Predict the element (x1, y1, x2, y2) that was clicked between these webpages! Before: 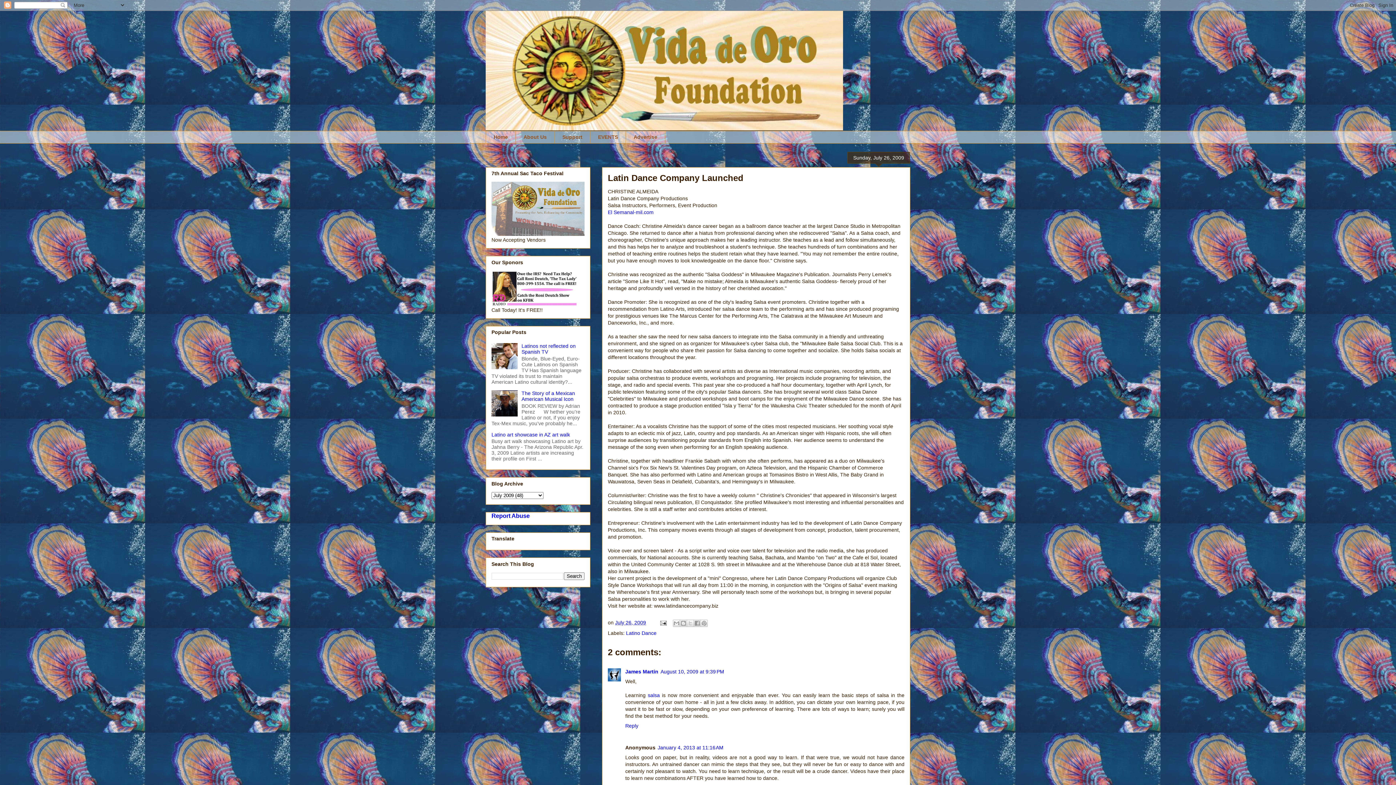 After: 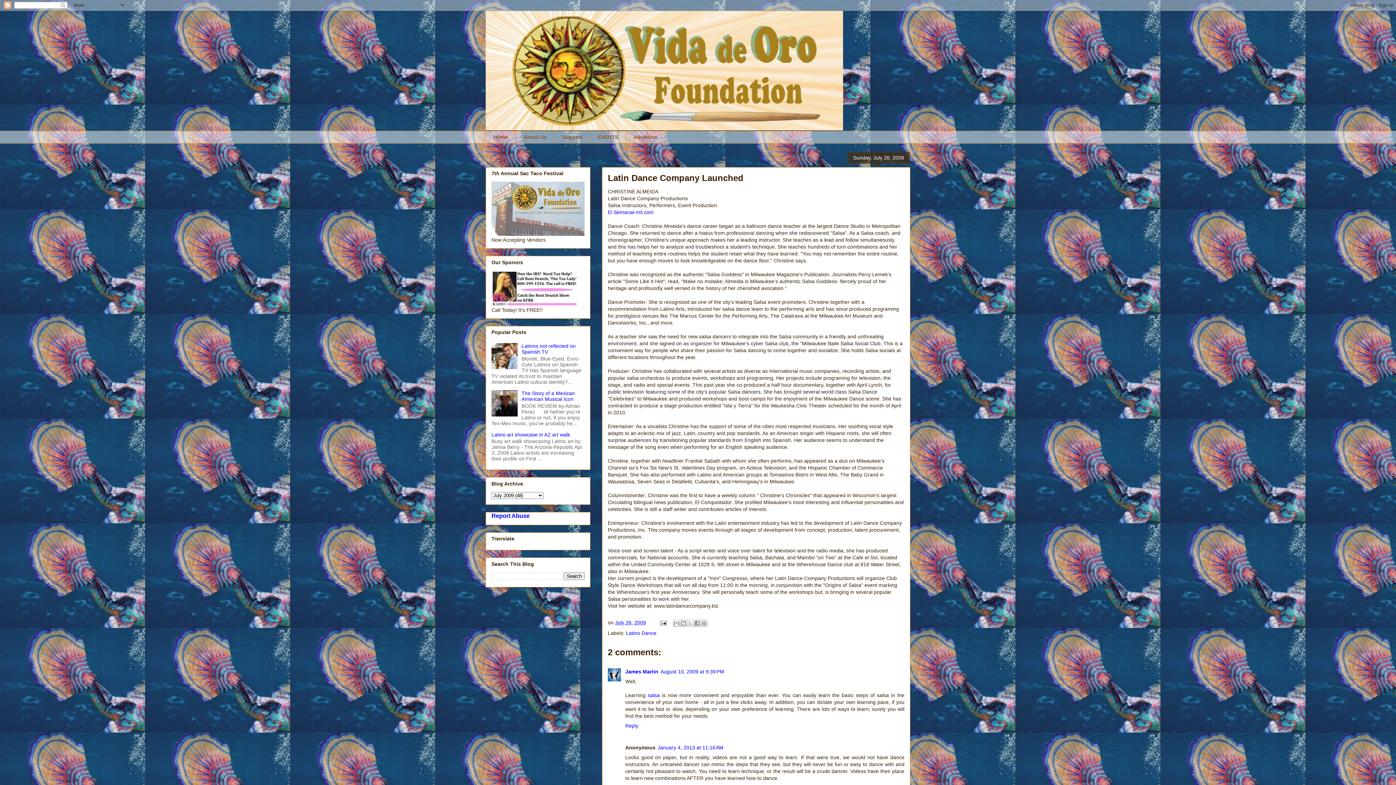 Action: bbox: (491, 411, 519, 417)